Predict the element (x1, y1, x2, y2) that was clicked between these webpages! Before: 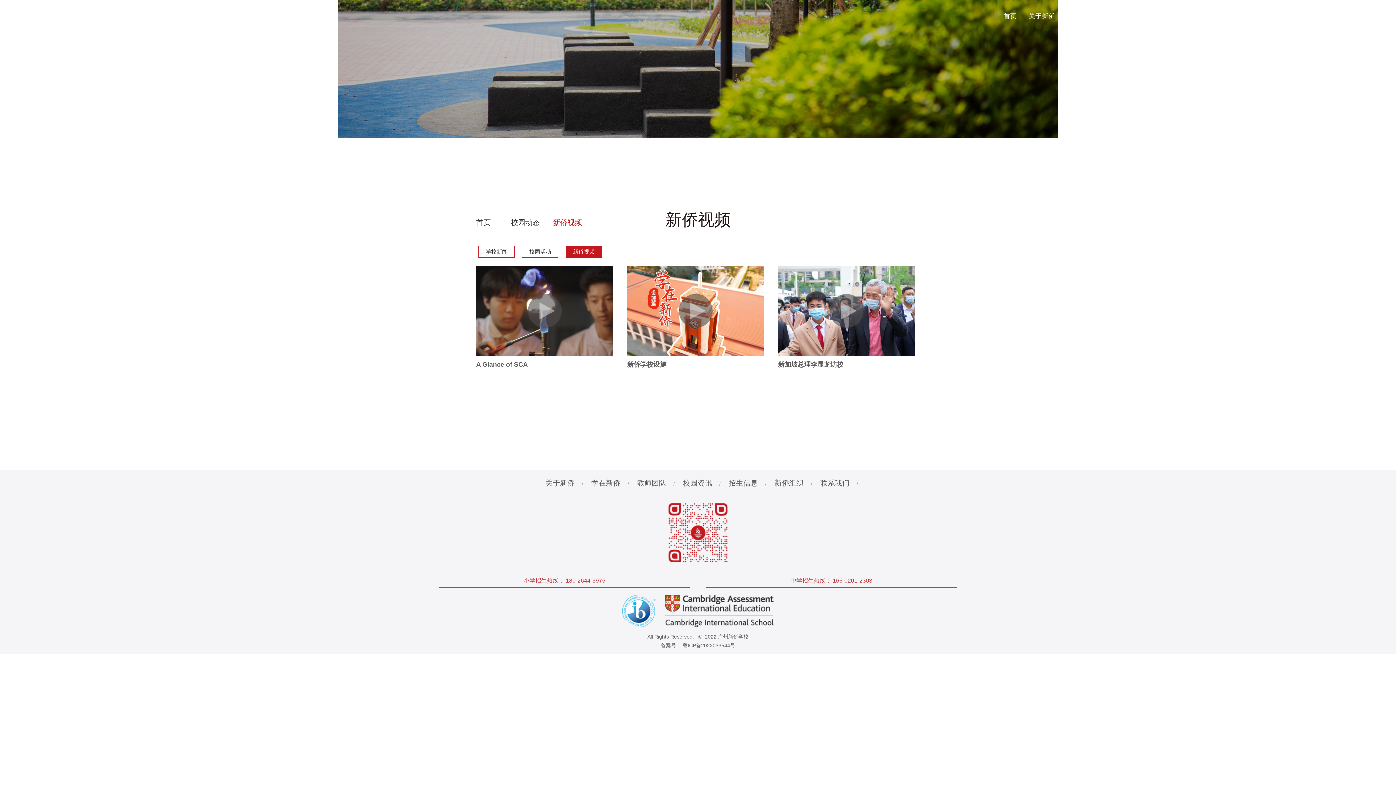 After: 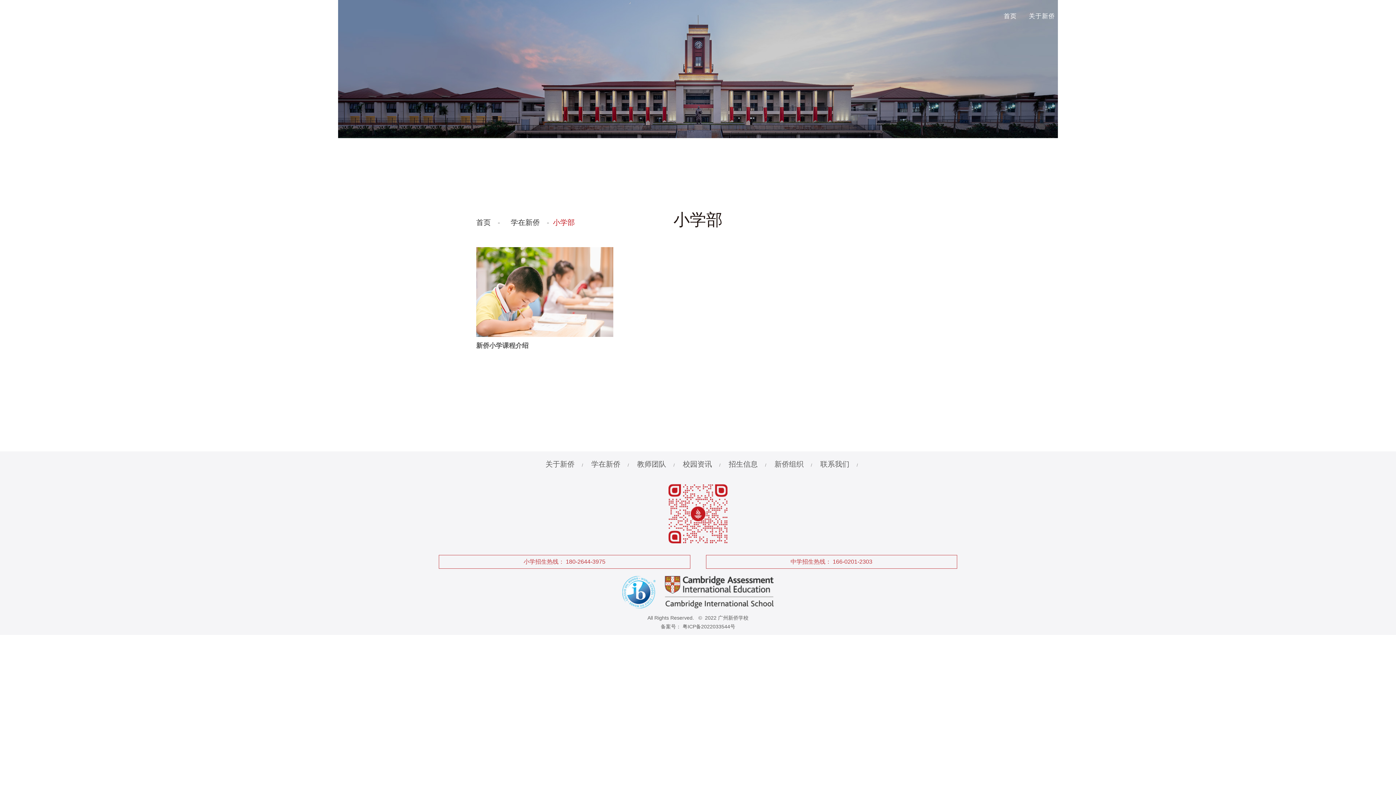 Action: bbox: (1061, 12, 1098, 19) label: 学在新侨